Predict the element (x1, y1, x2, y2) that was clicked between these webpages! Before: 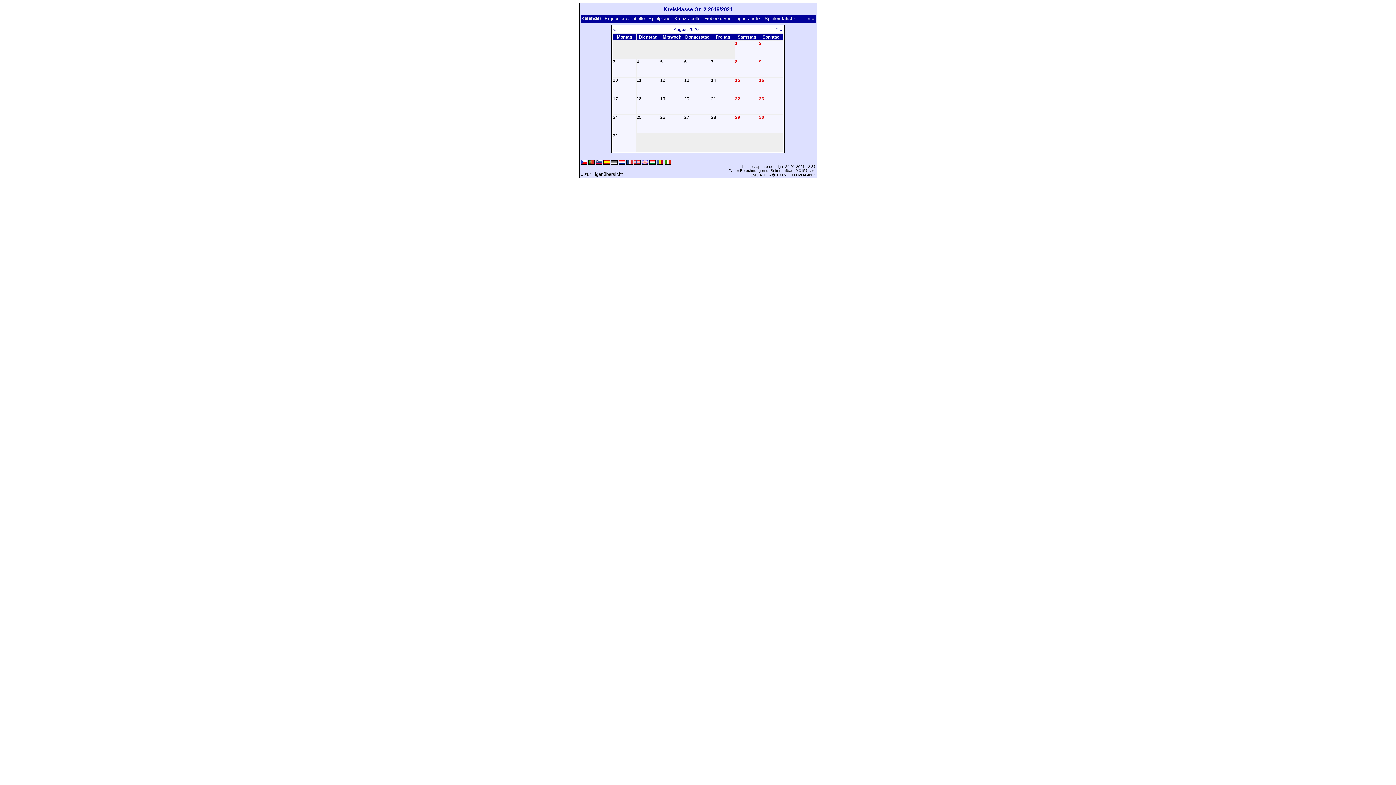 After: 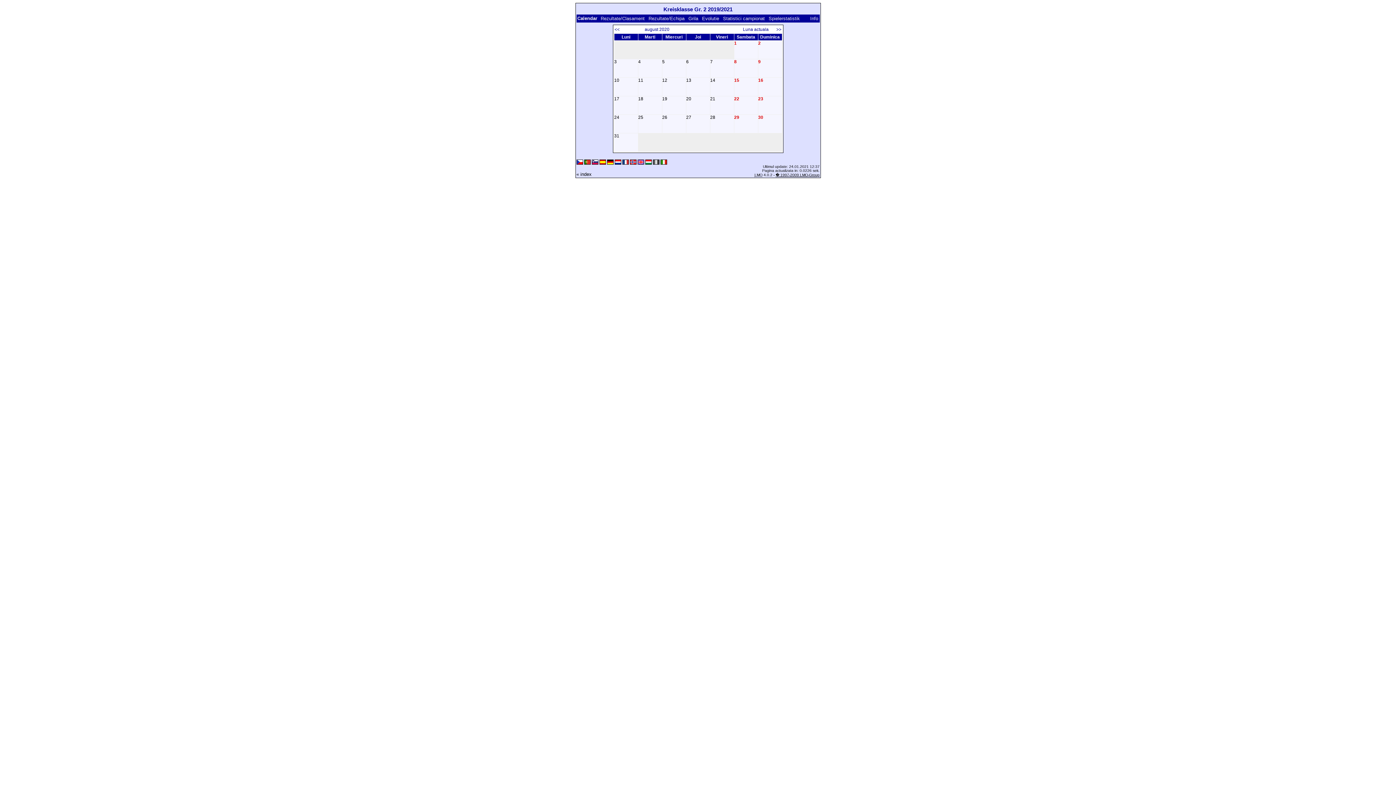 Action: bbox: (656, 160, 663, 164)